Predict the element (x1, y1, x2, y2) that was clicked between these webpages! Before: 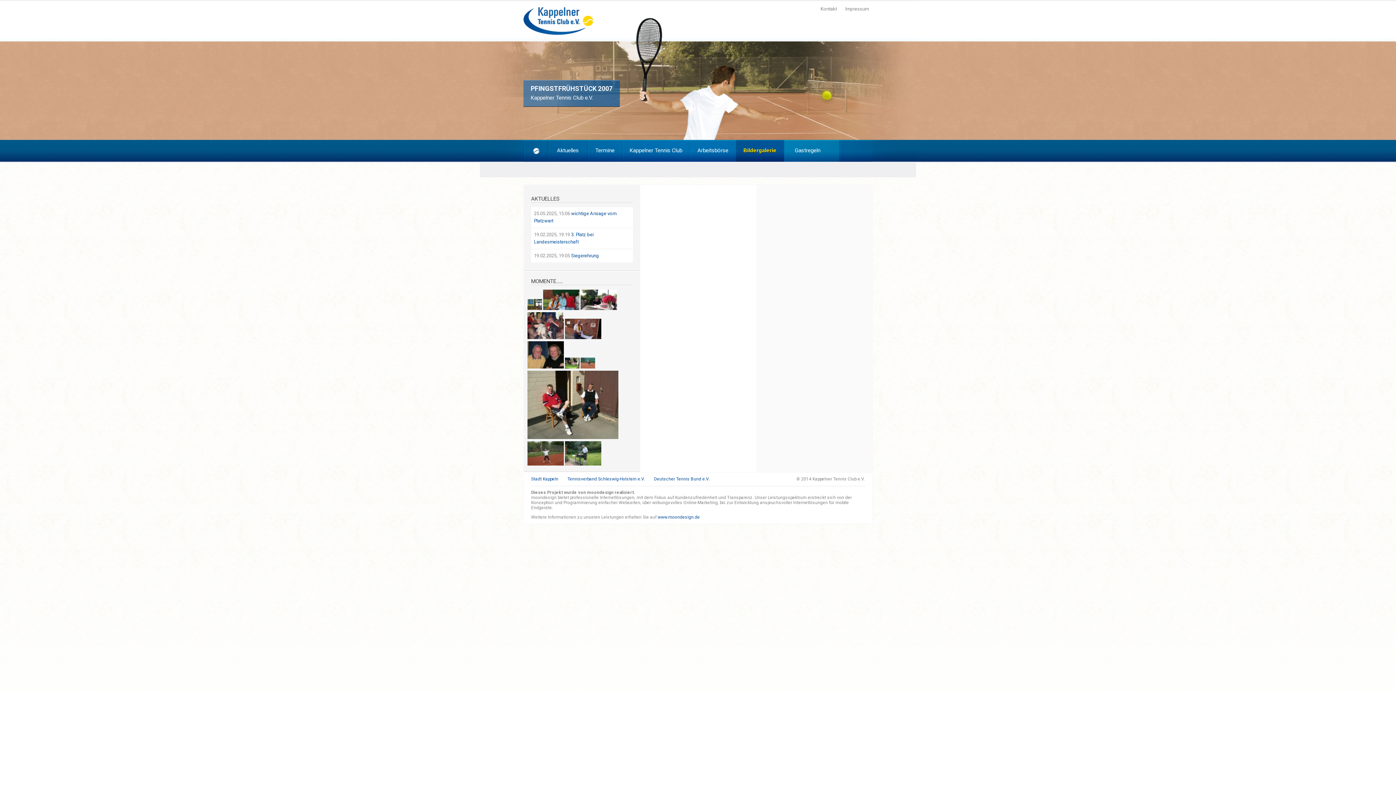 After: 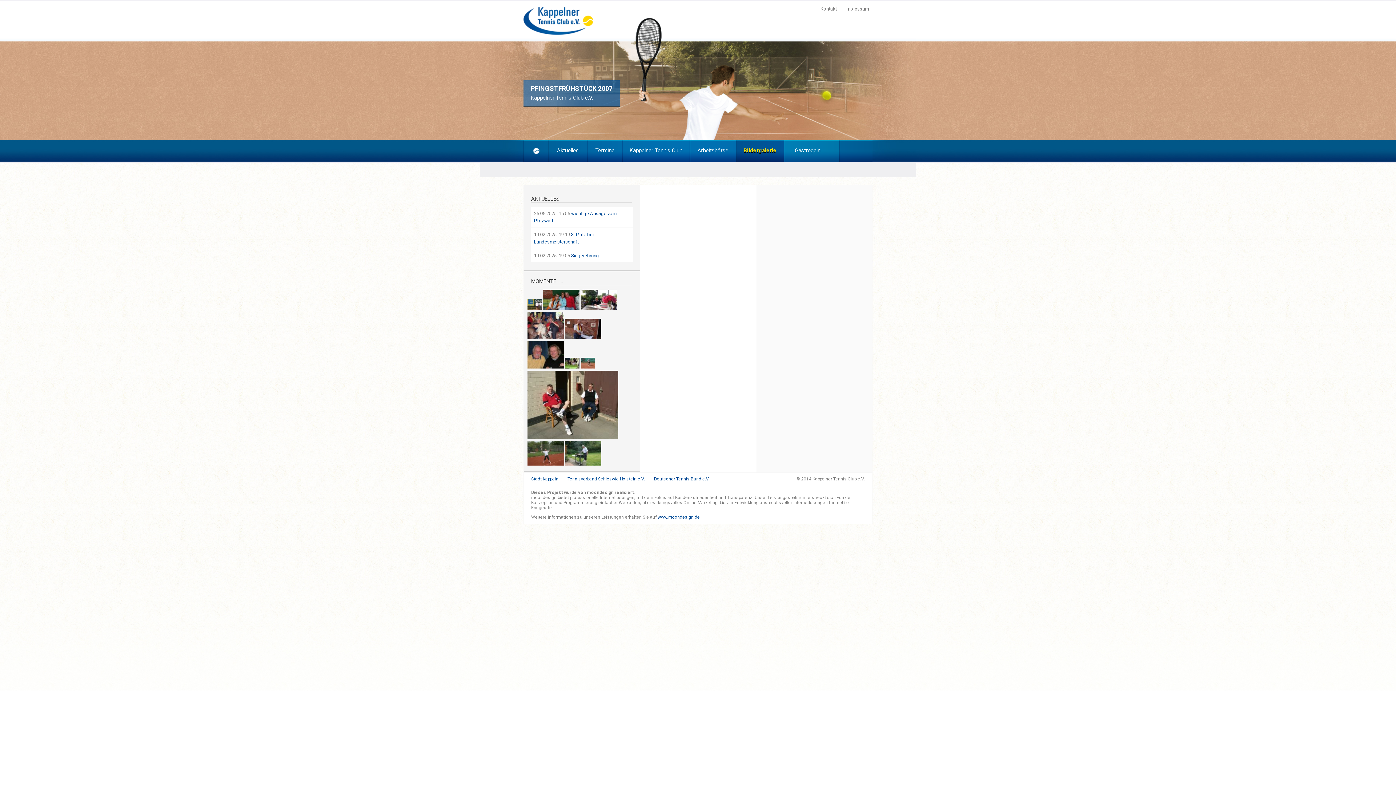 Action: bbox: (654, 476, 709, 481) label: Deutscher Tennis Bund e.V.